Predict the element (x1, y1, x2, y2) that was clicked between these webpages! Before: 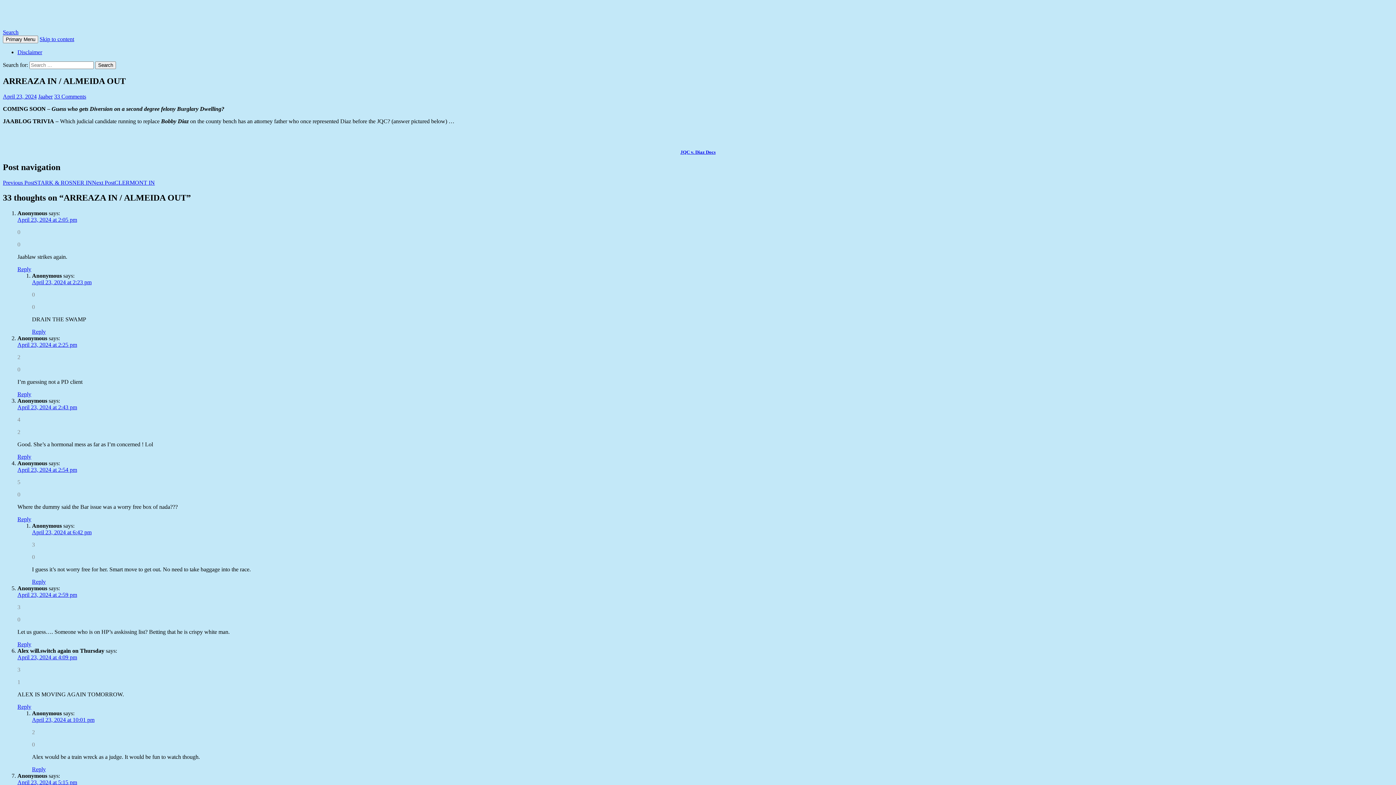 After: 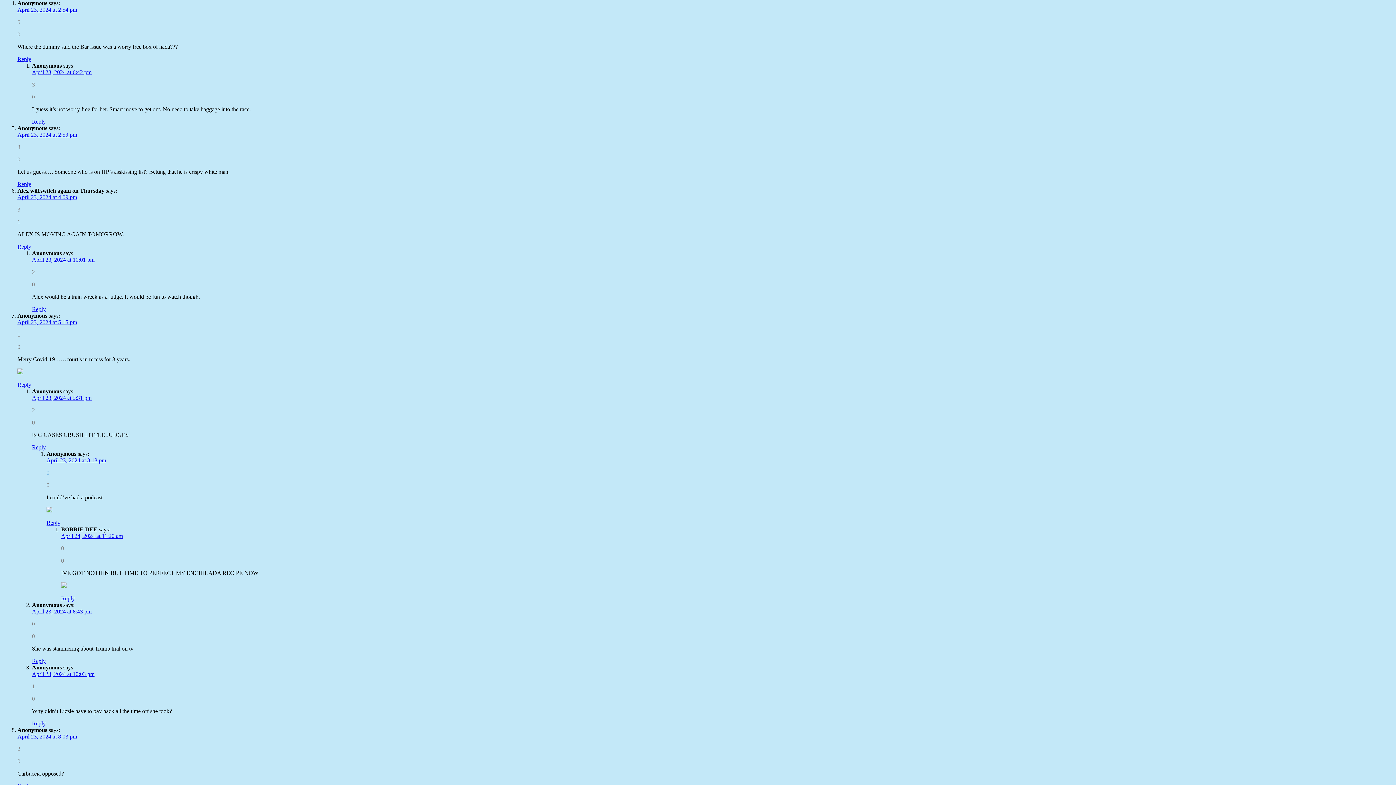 Action: bbox: (17, 467, 77, 473) label: April 23, 2024 at 2:54 pm